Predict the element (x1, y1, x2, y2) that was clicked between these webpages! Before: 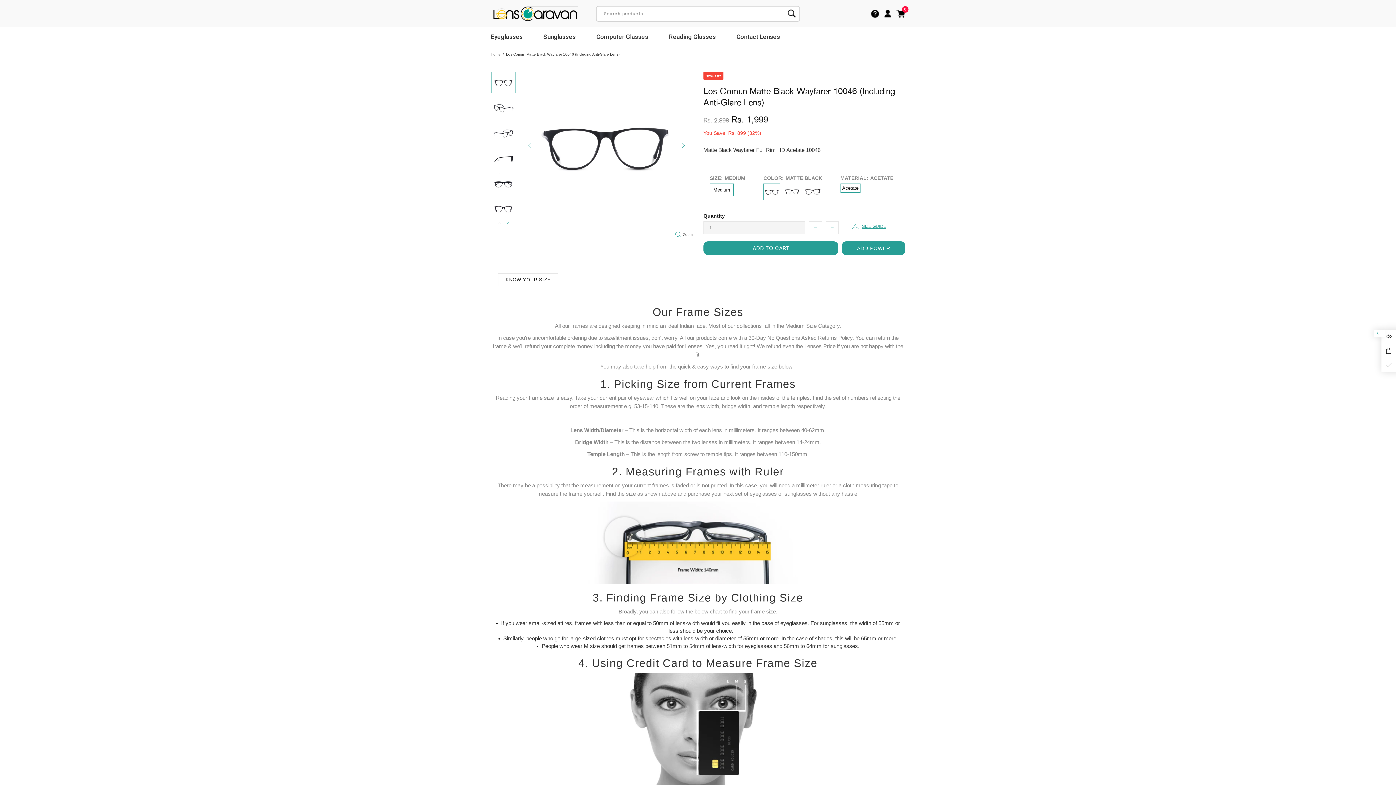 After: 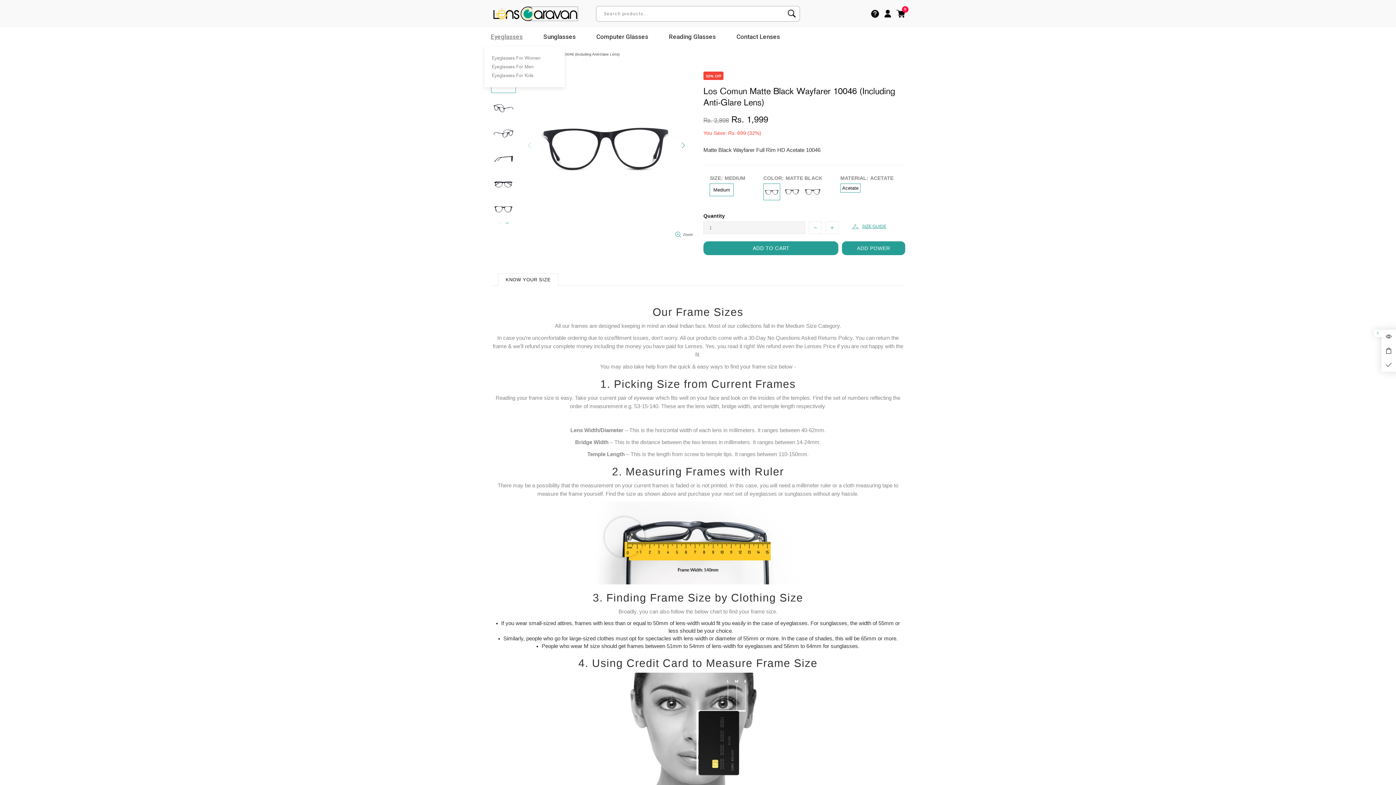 Action: bbox: (488, 27, 525, 46) label: Eyeglasses